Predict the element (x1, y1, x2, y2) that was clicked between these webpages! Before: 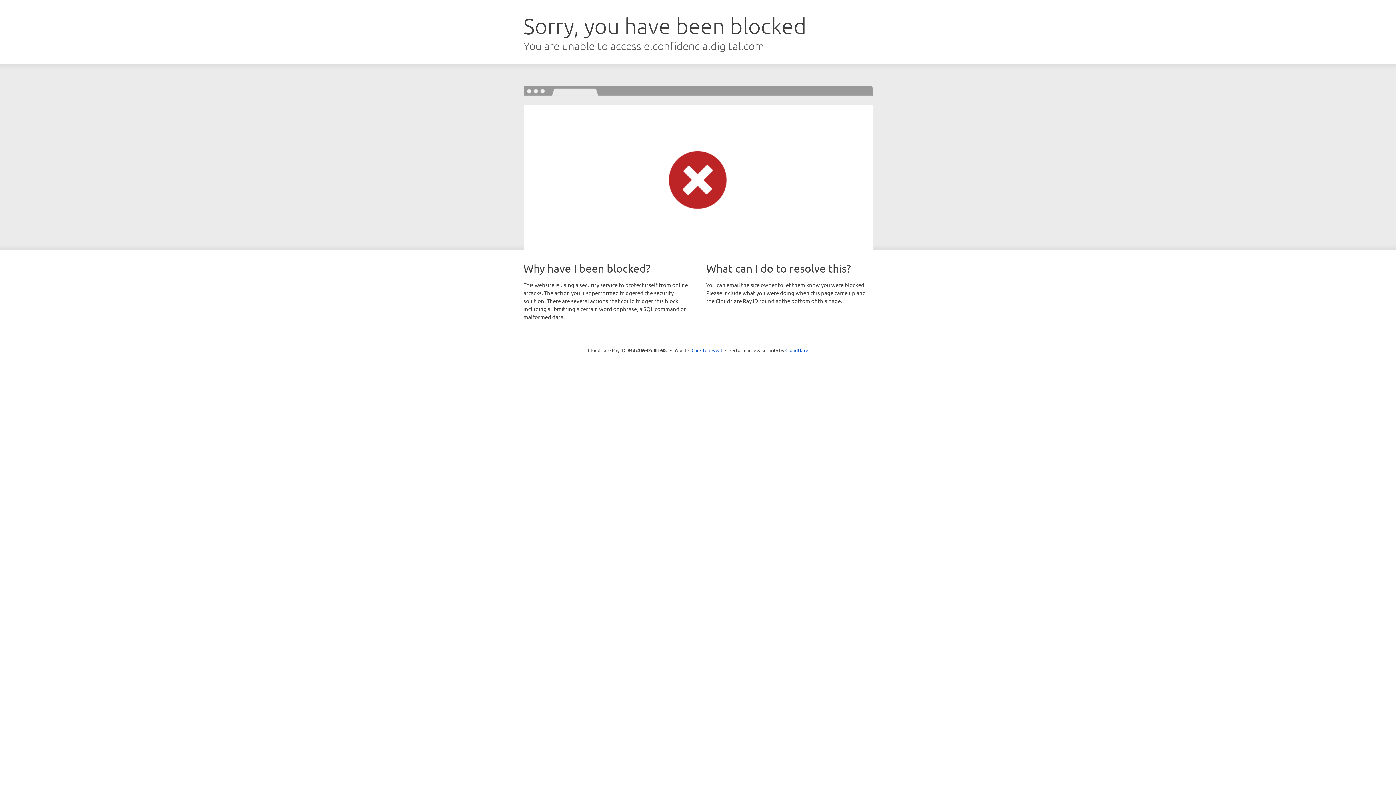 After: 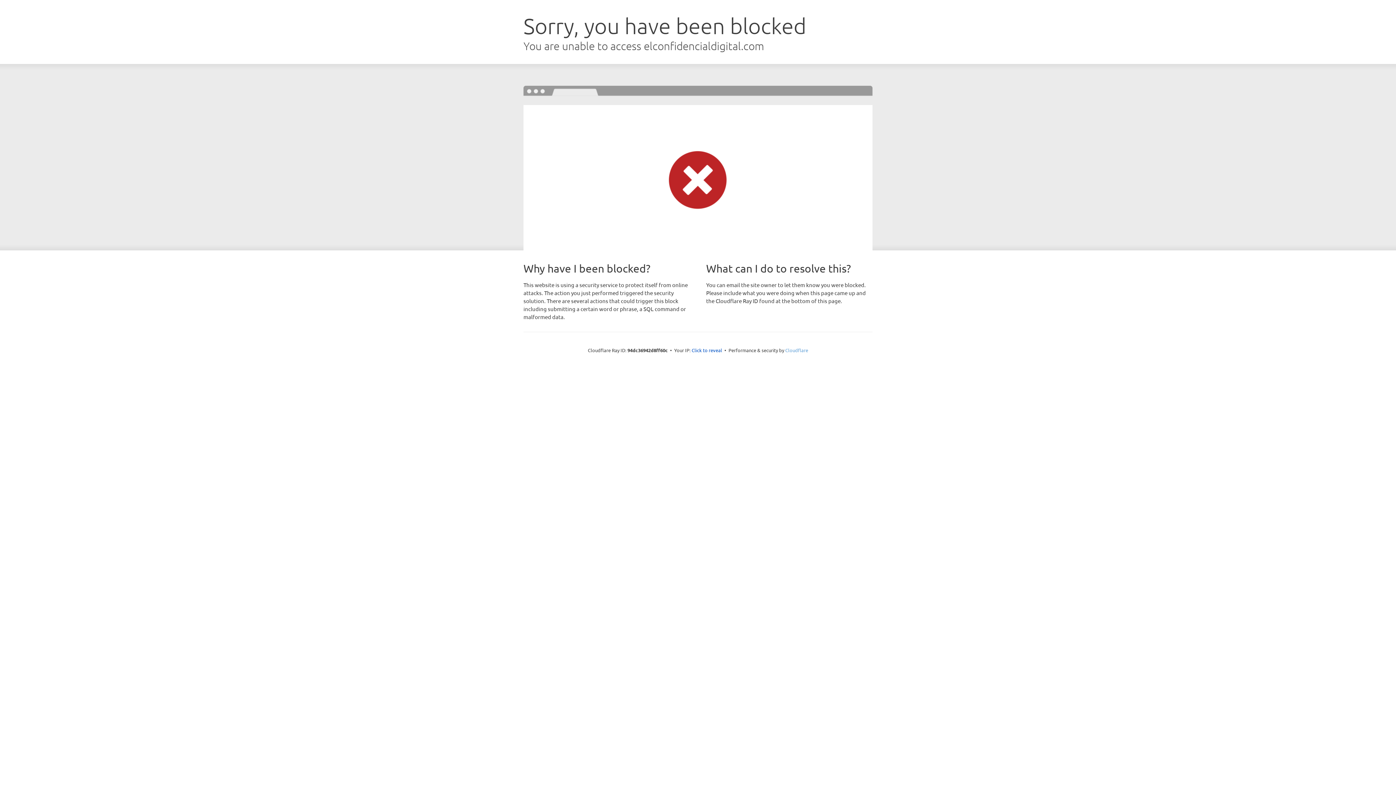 Action: label: Cloudflare bbox: (785, 347, 808, 353)